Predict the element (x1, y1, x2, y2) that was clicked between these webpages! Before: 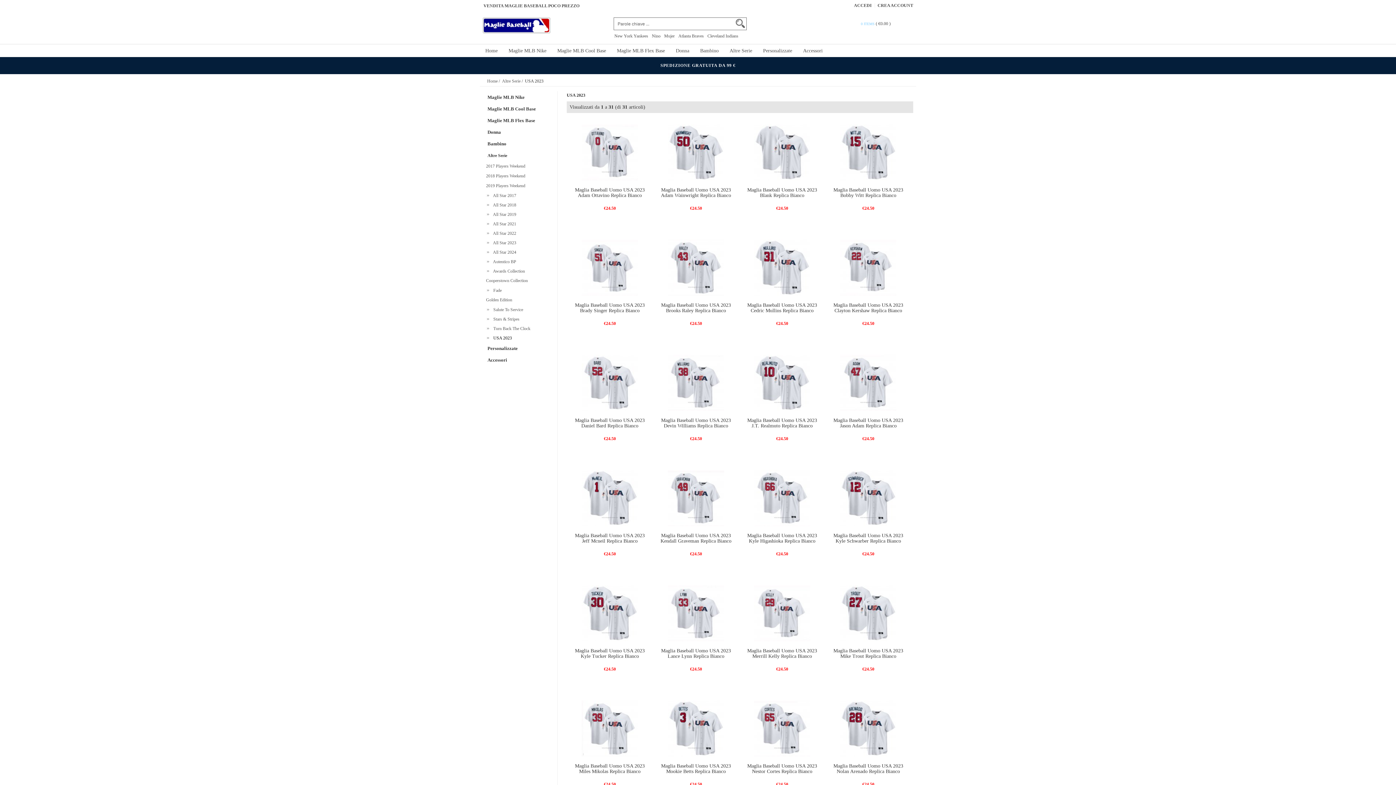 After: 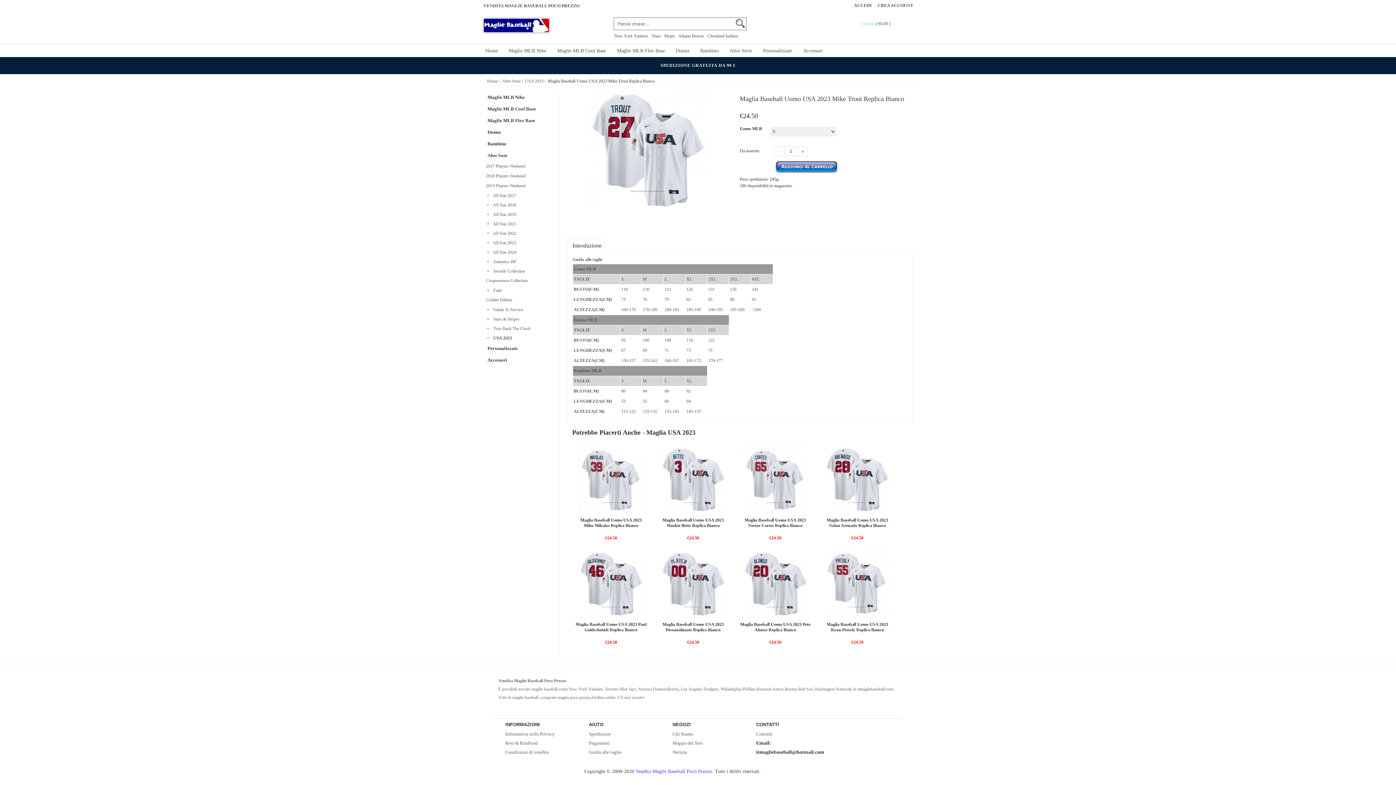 Action: bbox: (833, 648, 903, 659) label: Maglia Baseball Uomo USA 2023 Mike Trout Replica Bianco